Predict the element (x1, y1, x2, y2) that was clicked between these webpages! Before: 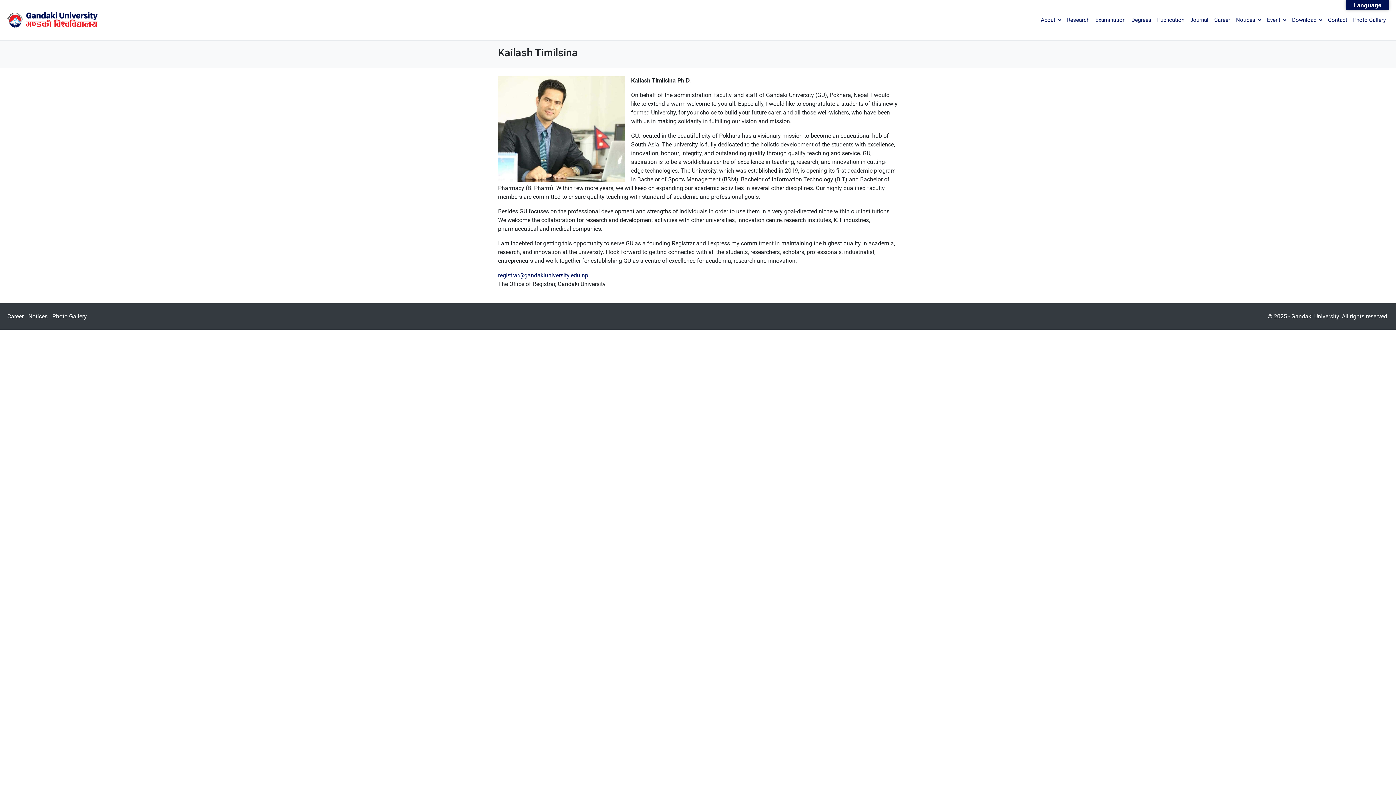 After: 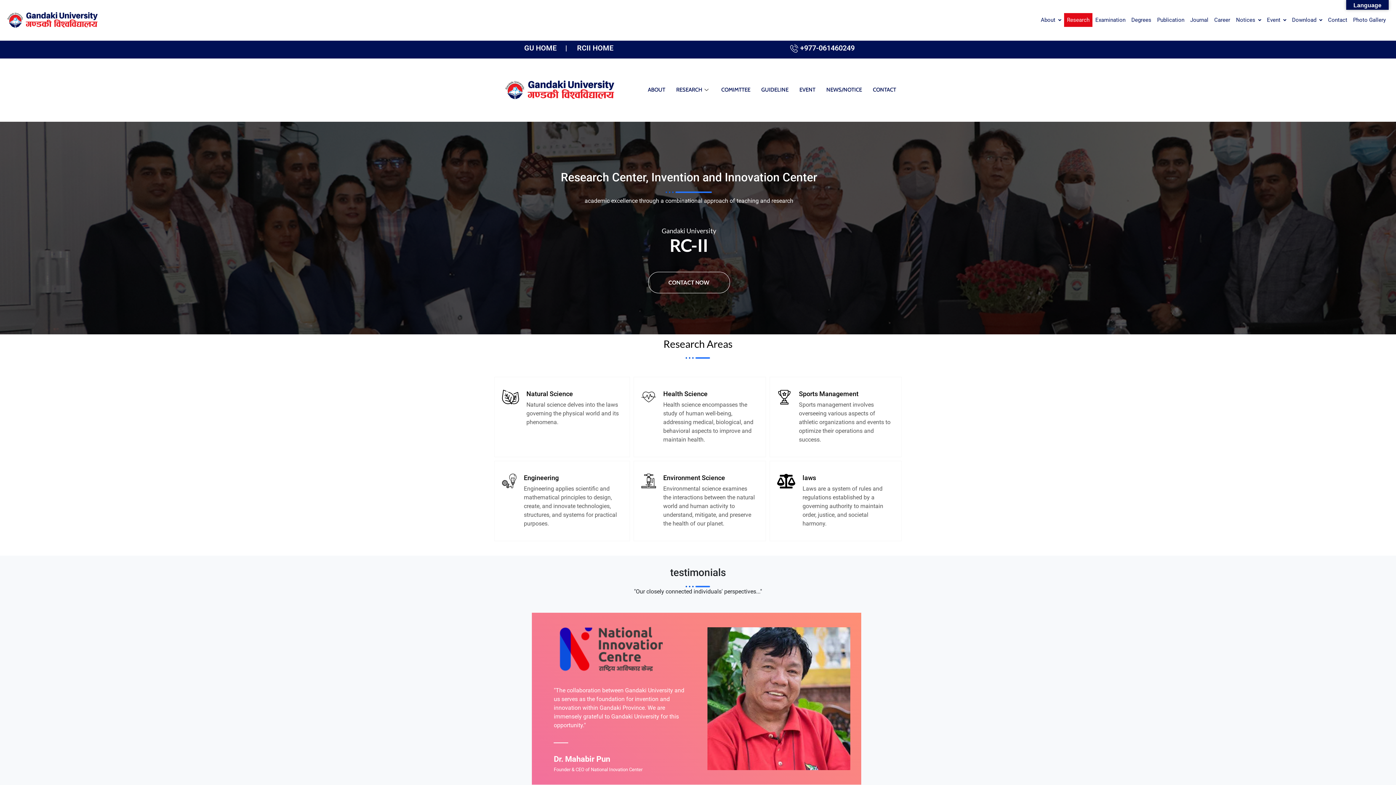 Action: label: Research bbox: (1064, 13, 1092, 27)